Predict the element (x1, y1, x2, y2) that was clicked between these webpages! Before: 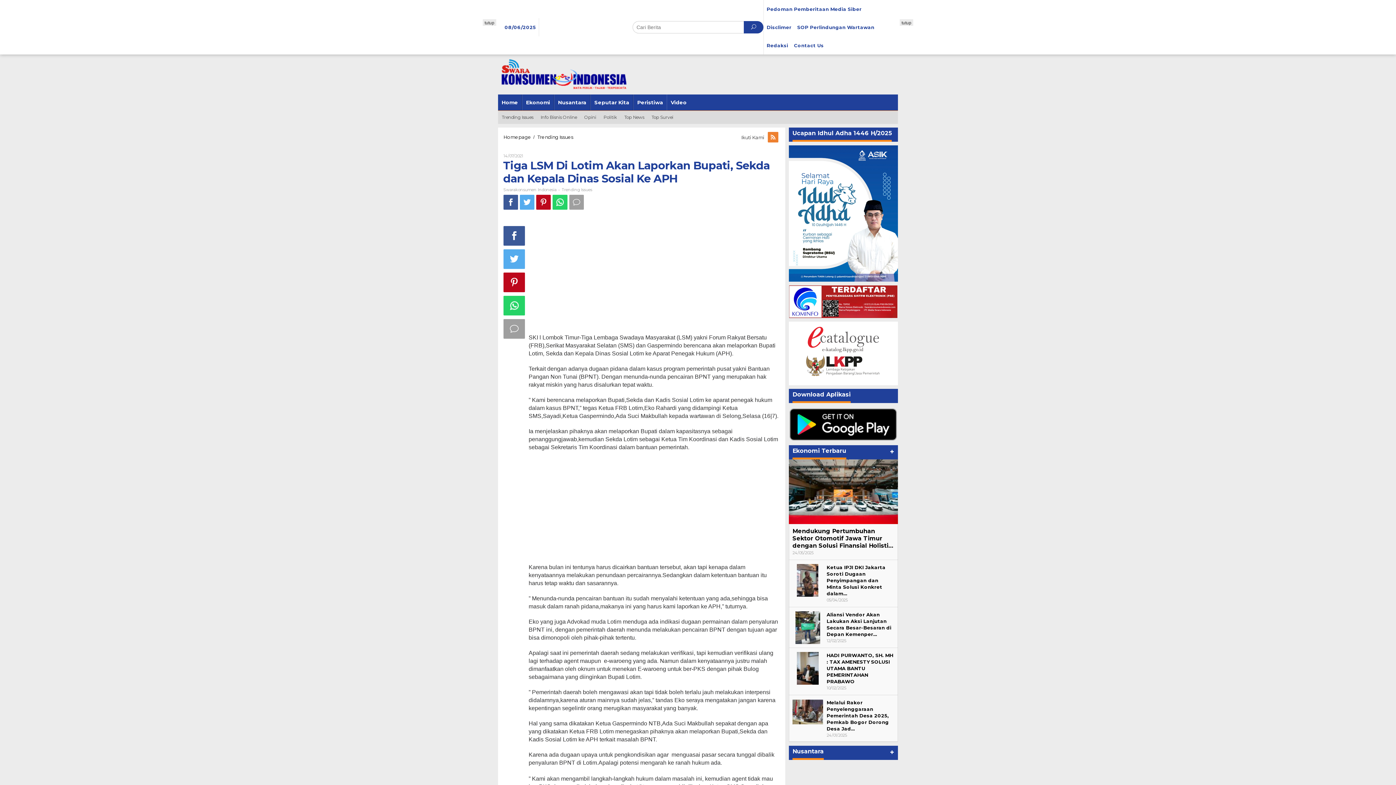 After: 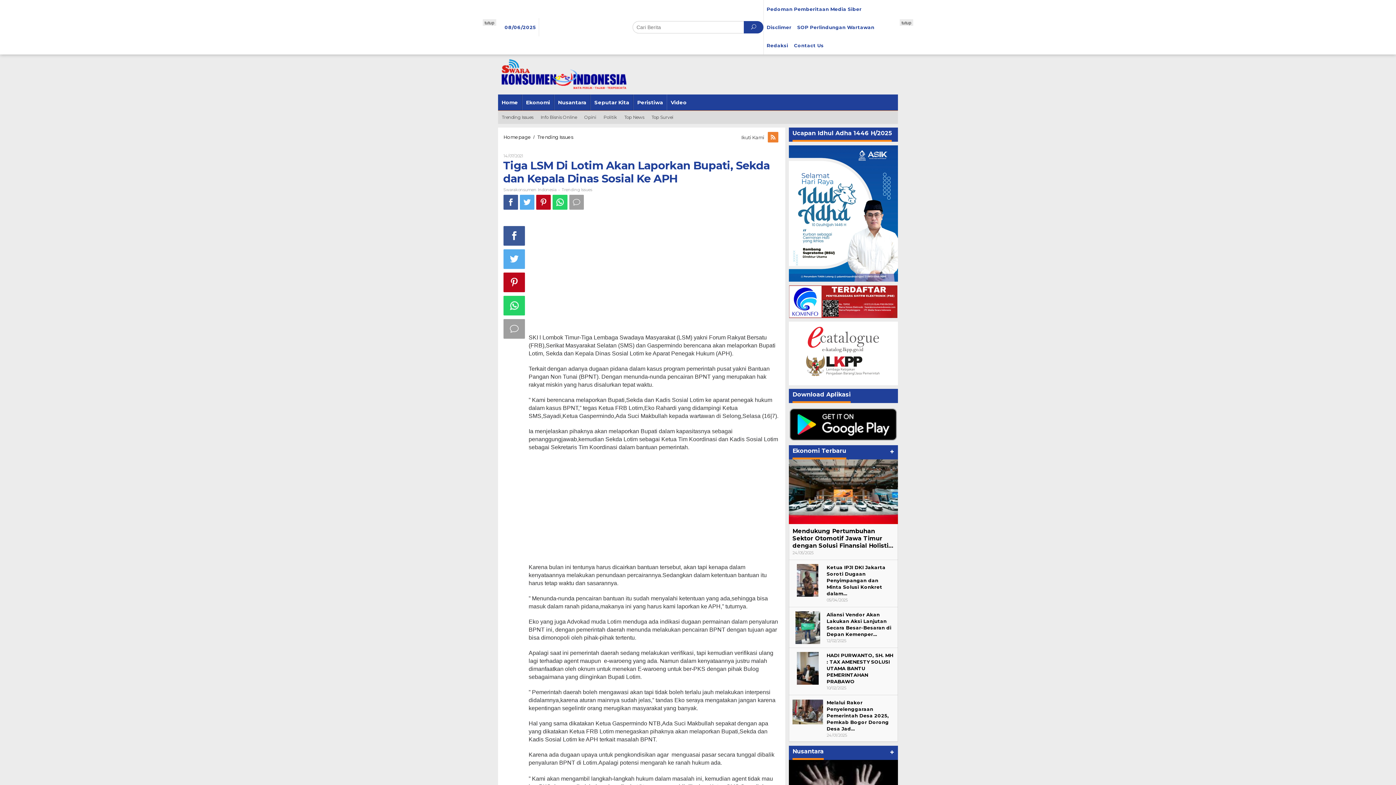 Action: bbox: (768, 134, 779, 140)